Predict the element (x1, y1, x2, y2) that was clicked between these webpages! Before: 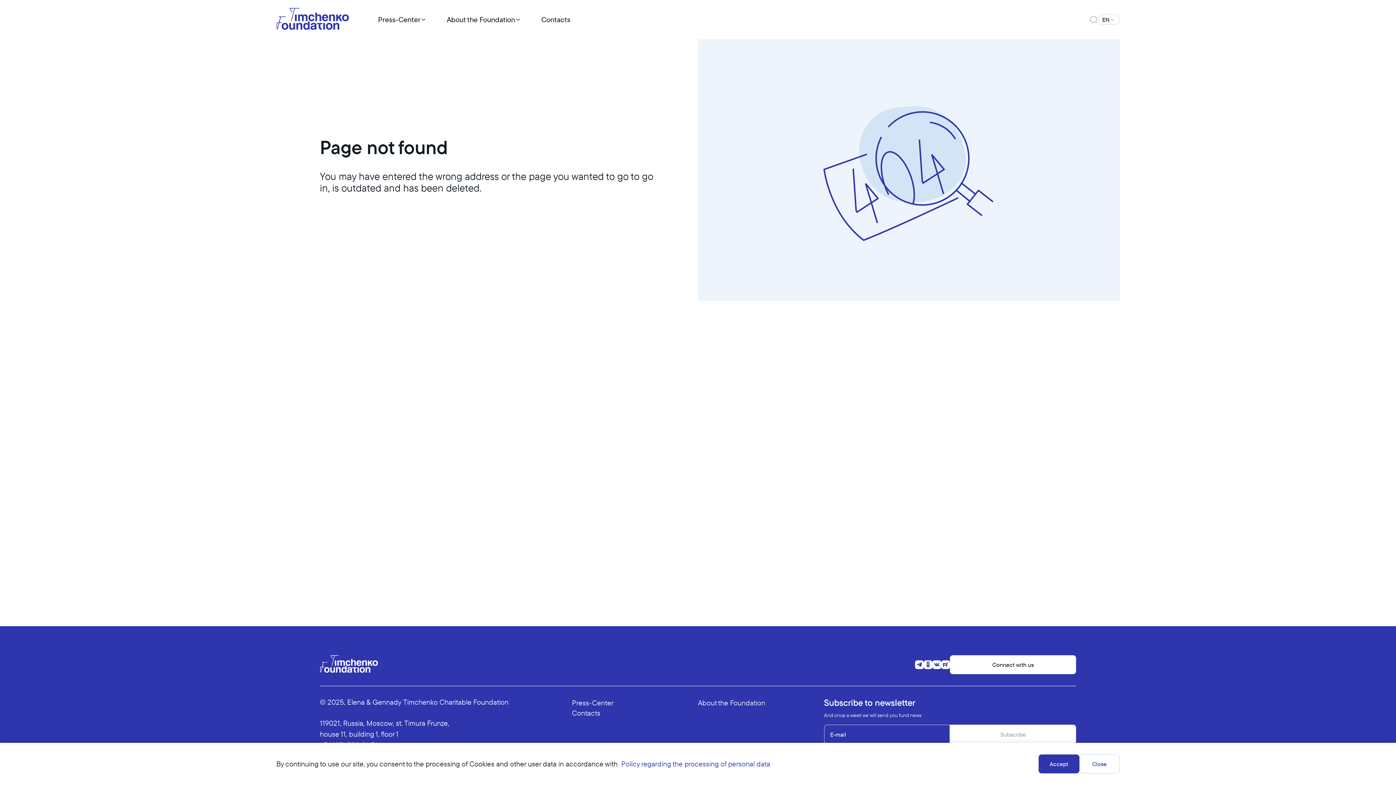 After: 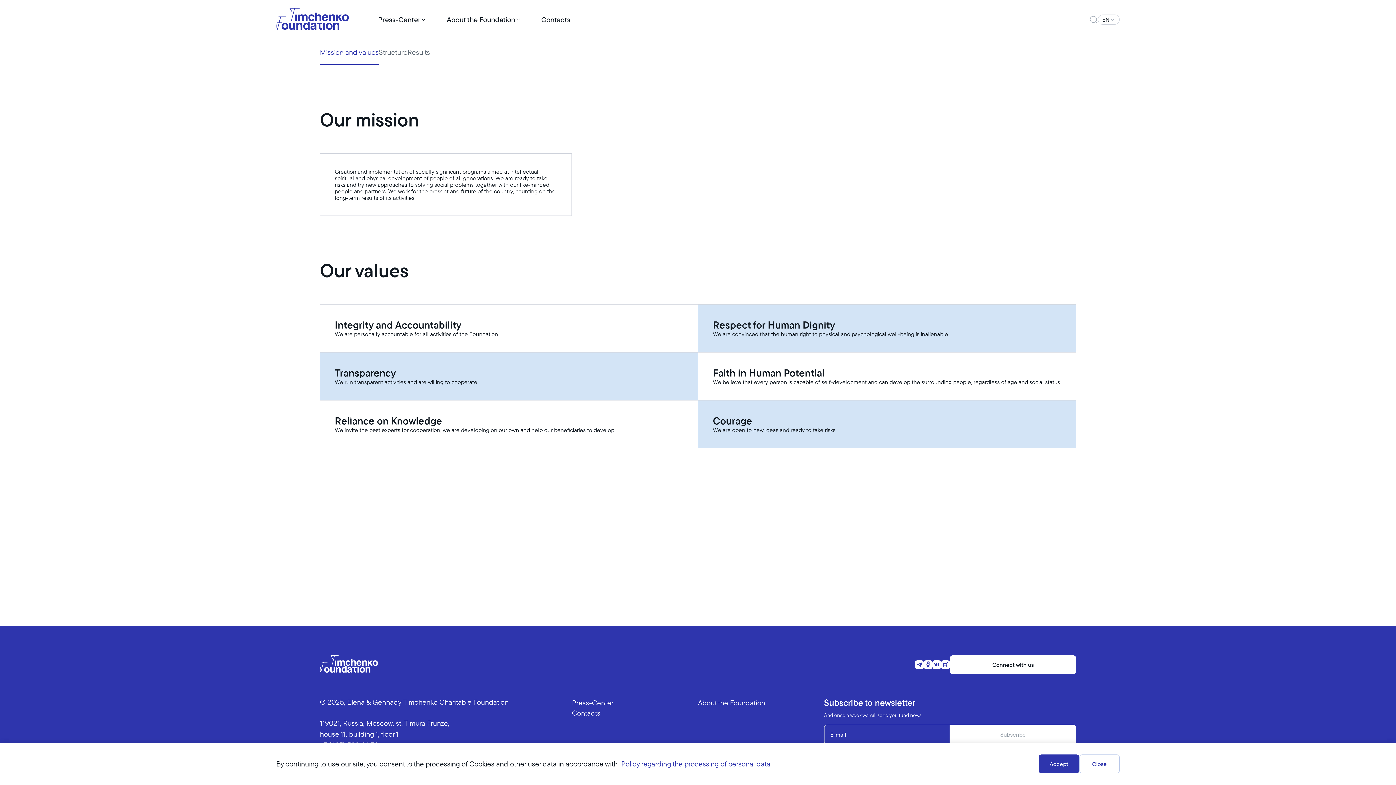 Action: label: About the Foundation bbox: (698, 698, 824, 708)